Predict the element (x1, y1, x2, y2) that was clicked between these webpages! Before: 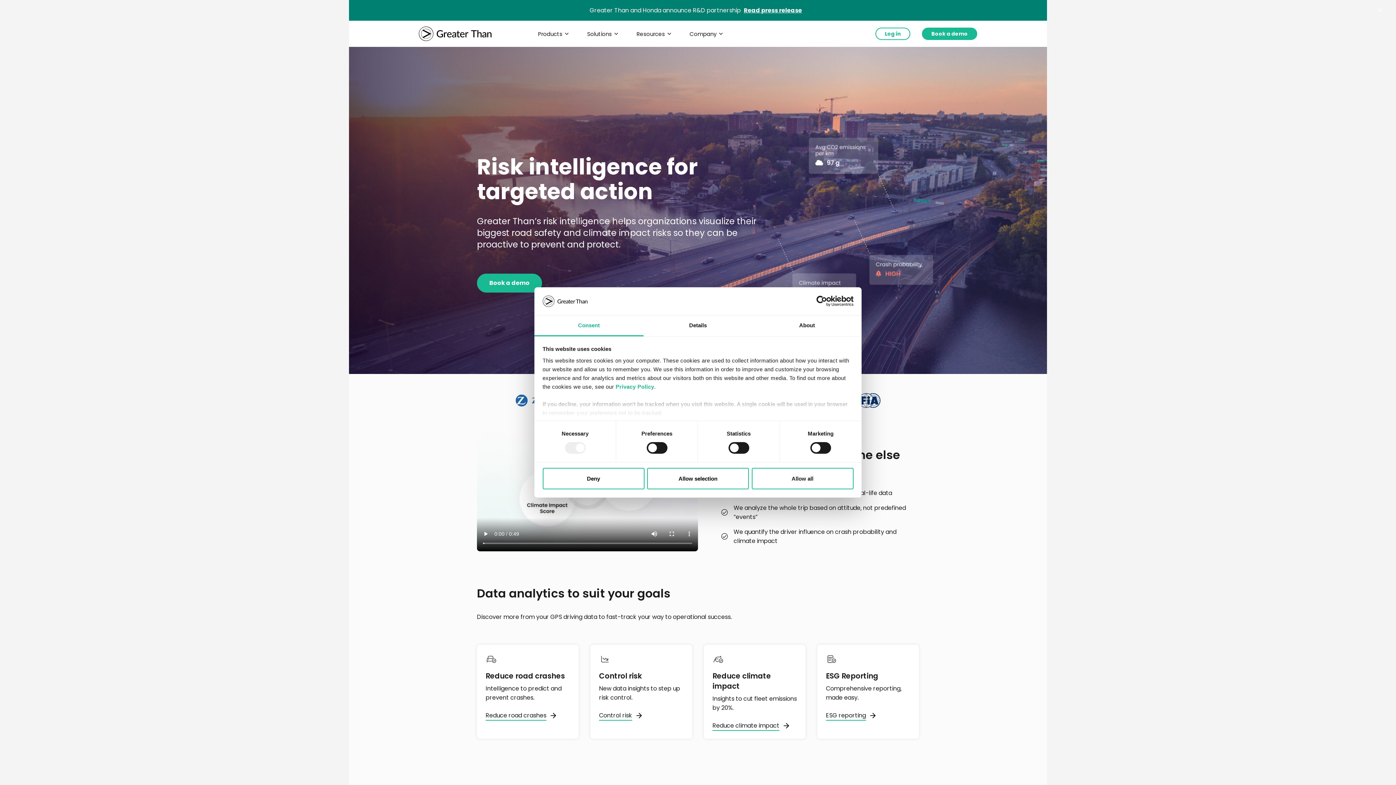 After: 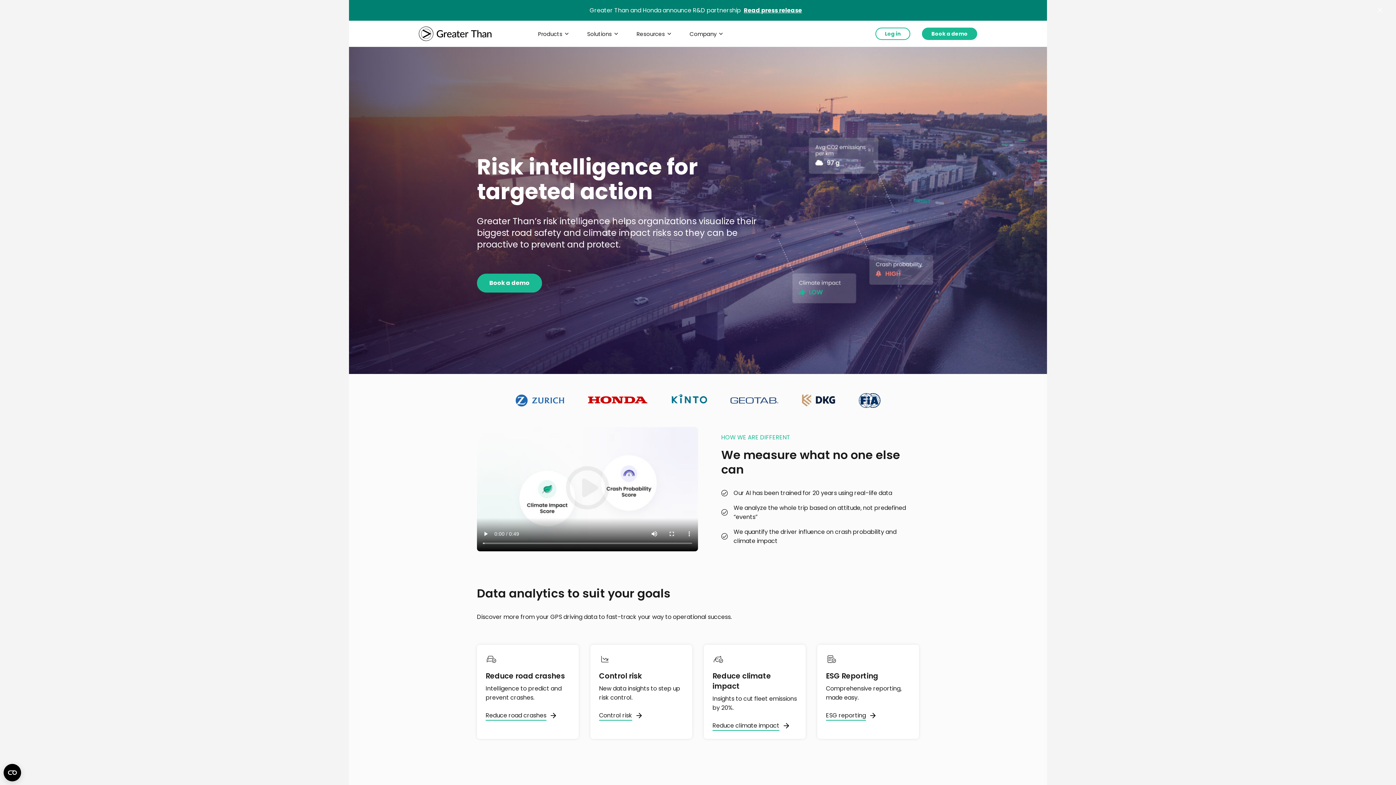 Action: label: Deny bbox: (542, 468, 644, 489)